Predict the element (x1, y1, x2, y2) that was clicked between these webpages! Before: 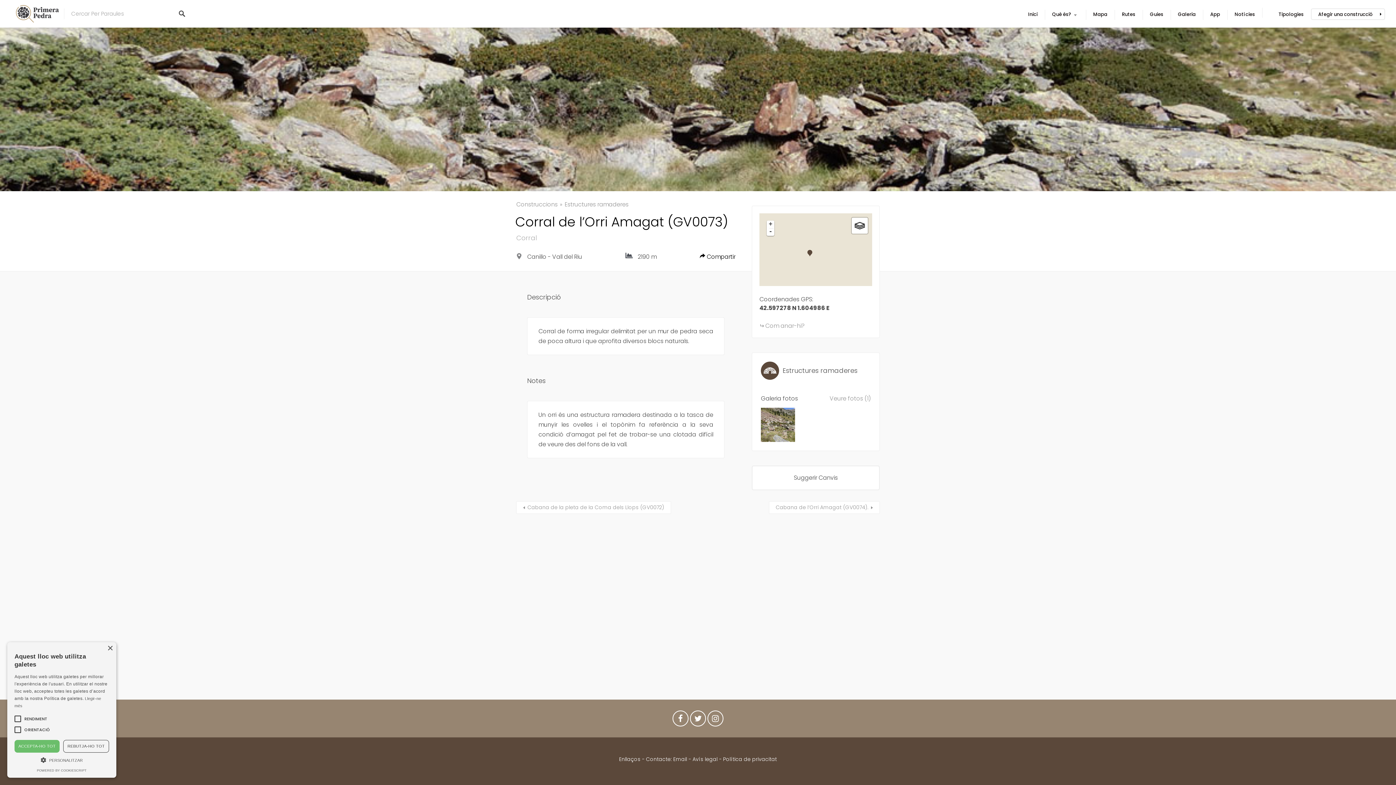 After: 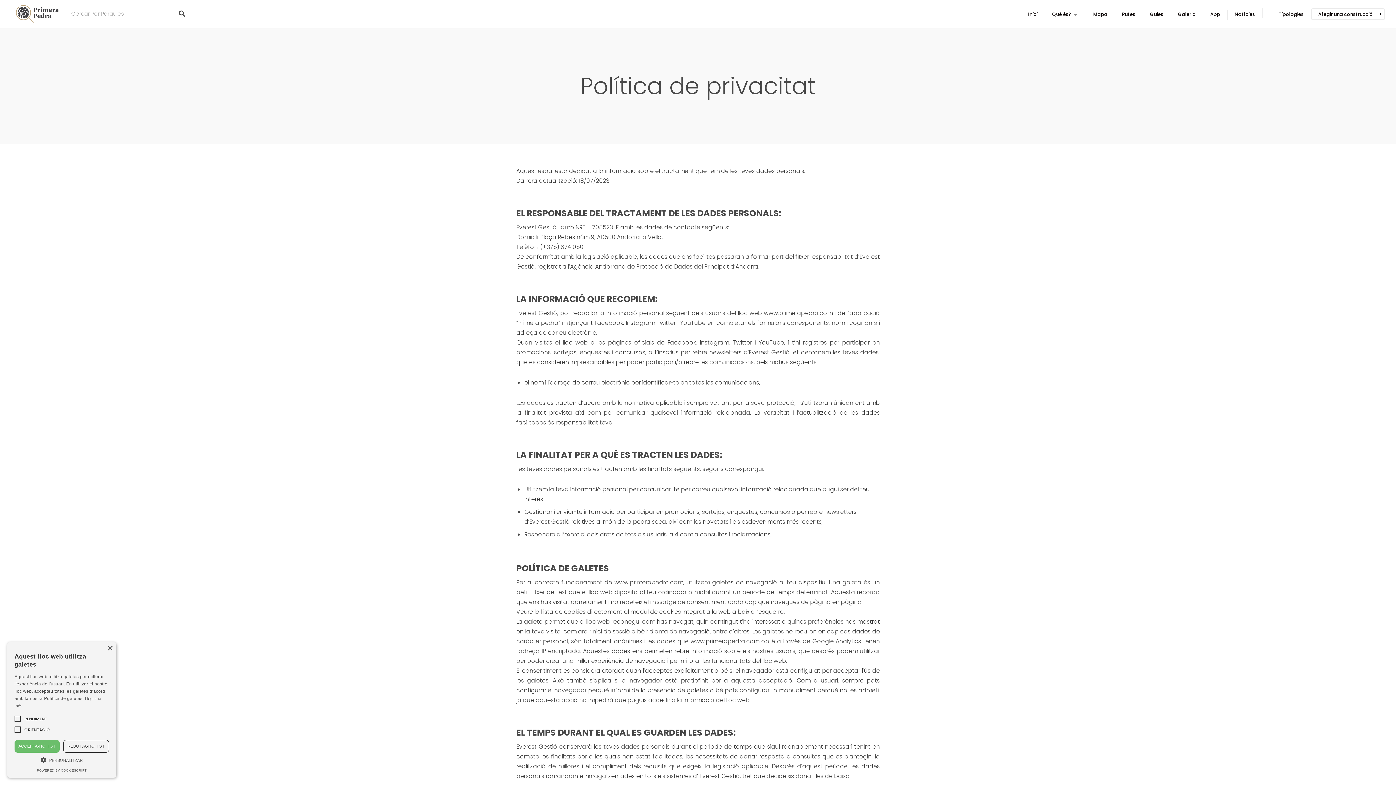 Action: label: Política de privacitat bbox: (723, 756, 777, 763)